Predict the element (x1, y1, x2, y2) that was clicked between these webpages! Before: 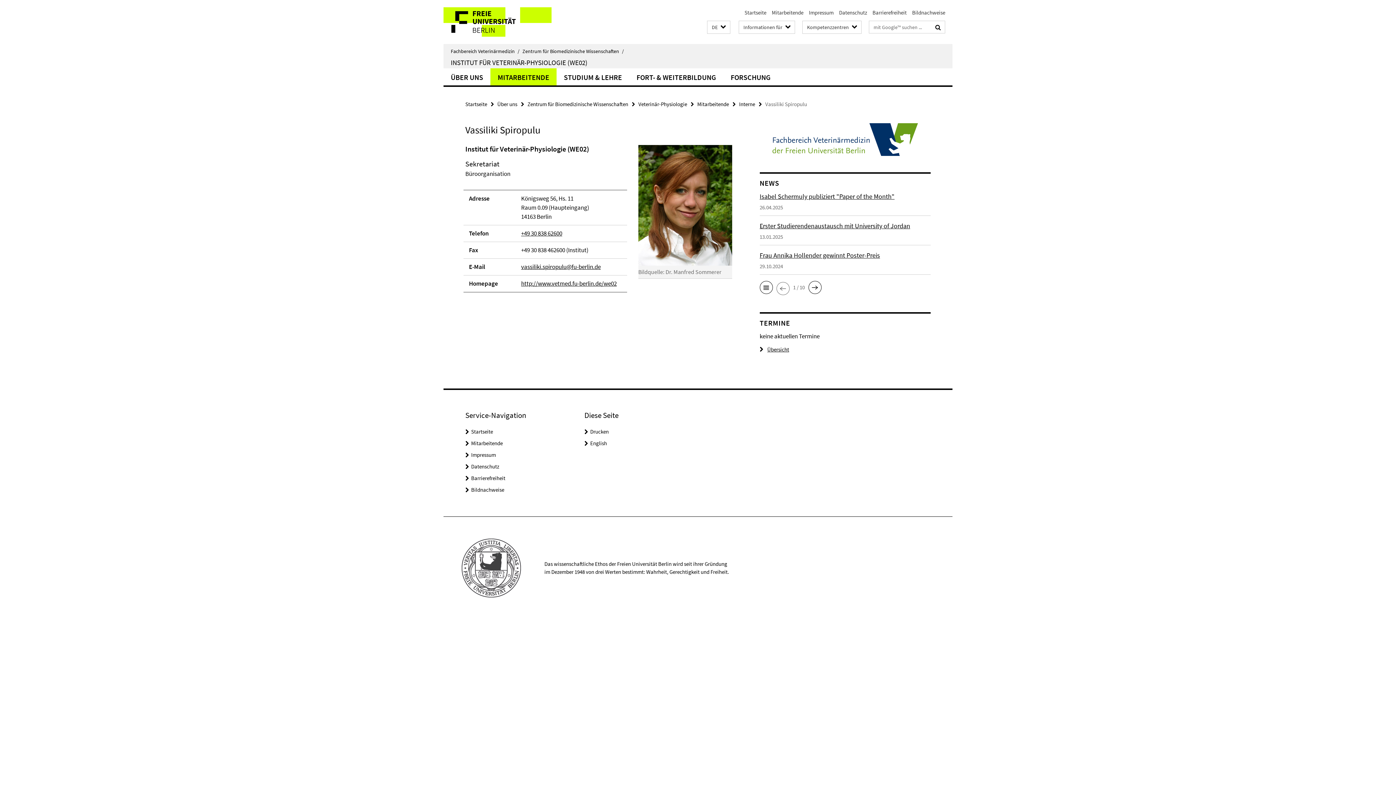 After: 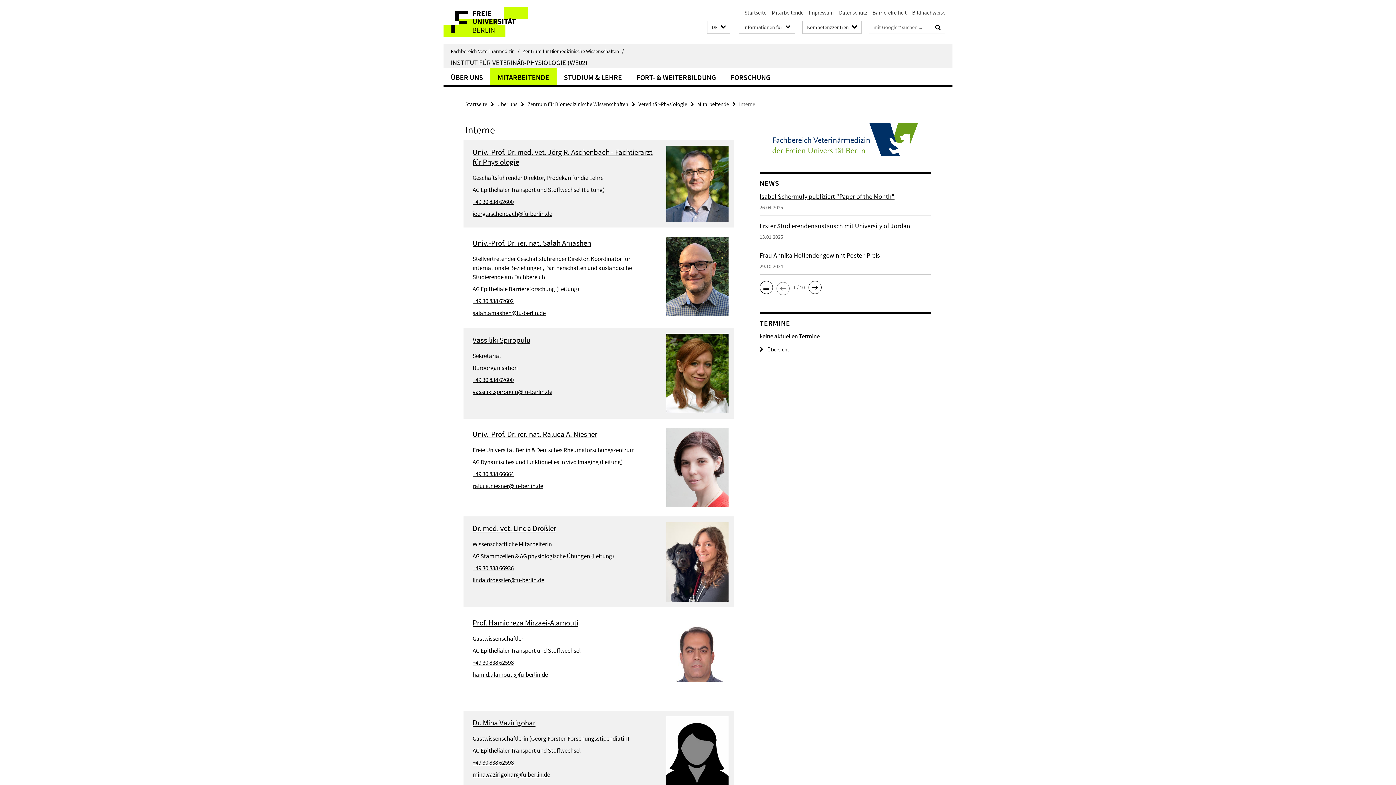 Action: label: Interne bbox: (739, 100, 755, 107)